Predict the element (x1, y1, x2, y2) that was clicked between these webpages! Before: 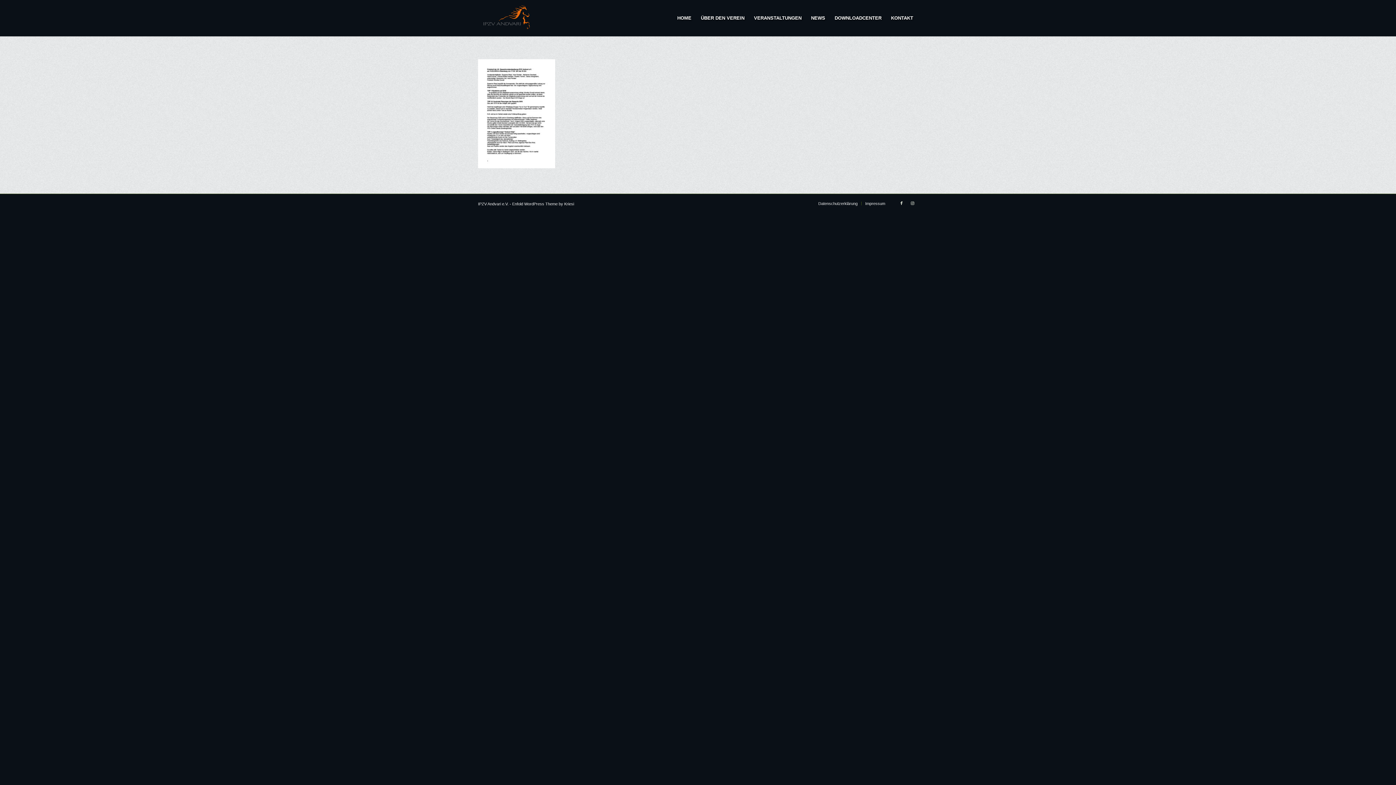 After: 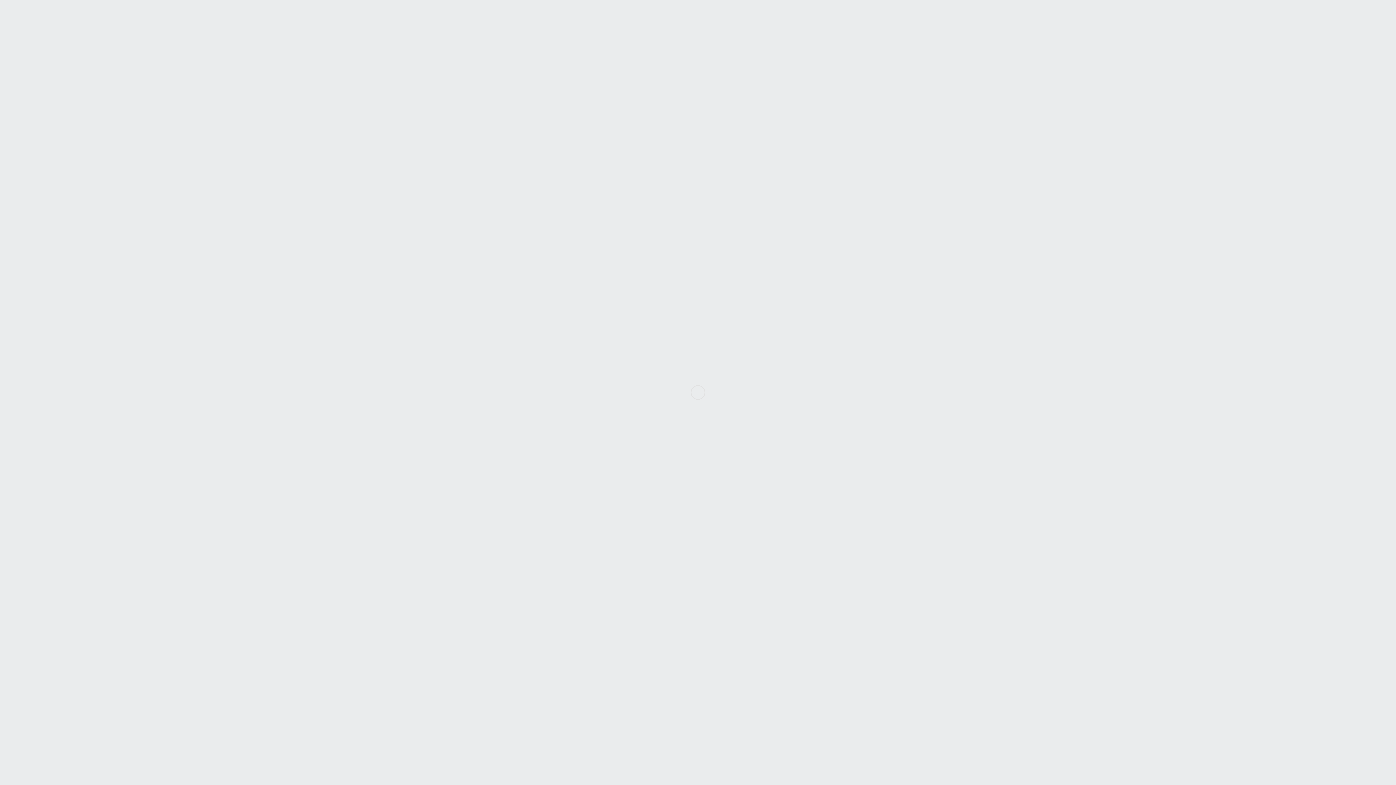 Action: bbox: (478, 163, 555, 169)